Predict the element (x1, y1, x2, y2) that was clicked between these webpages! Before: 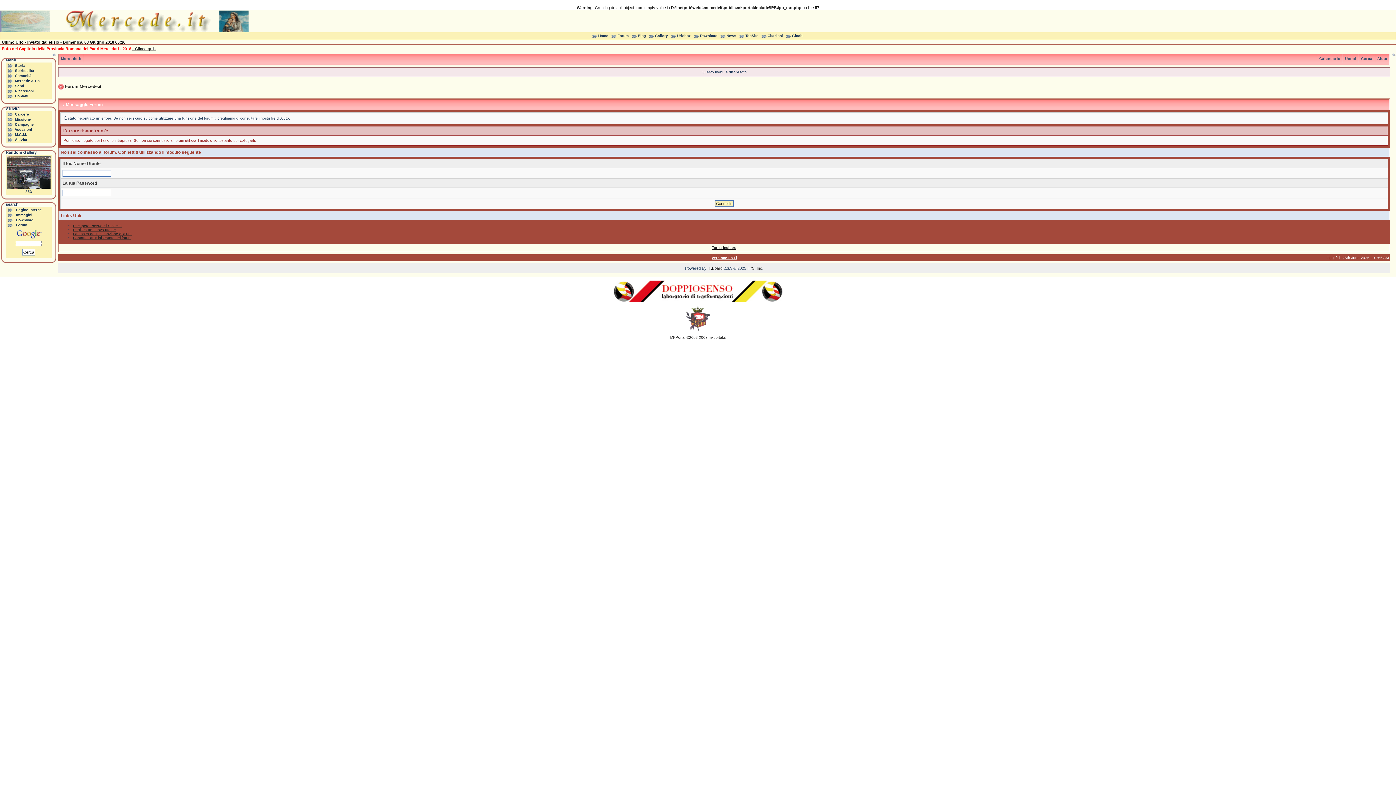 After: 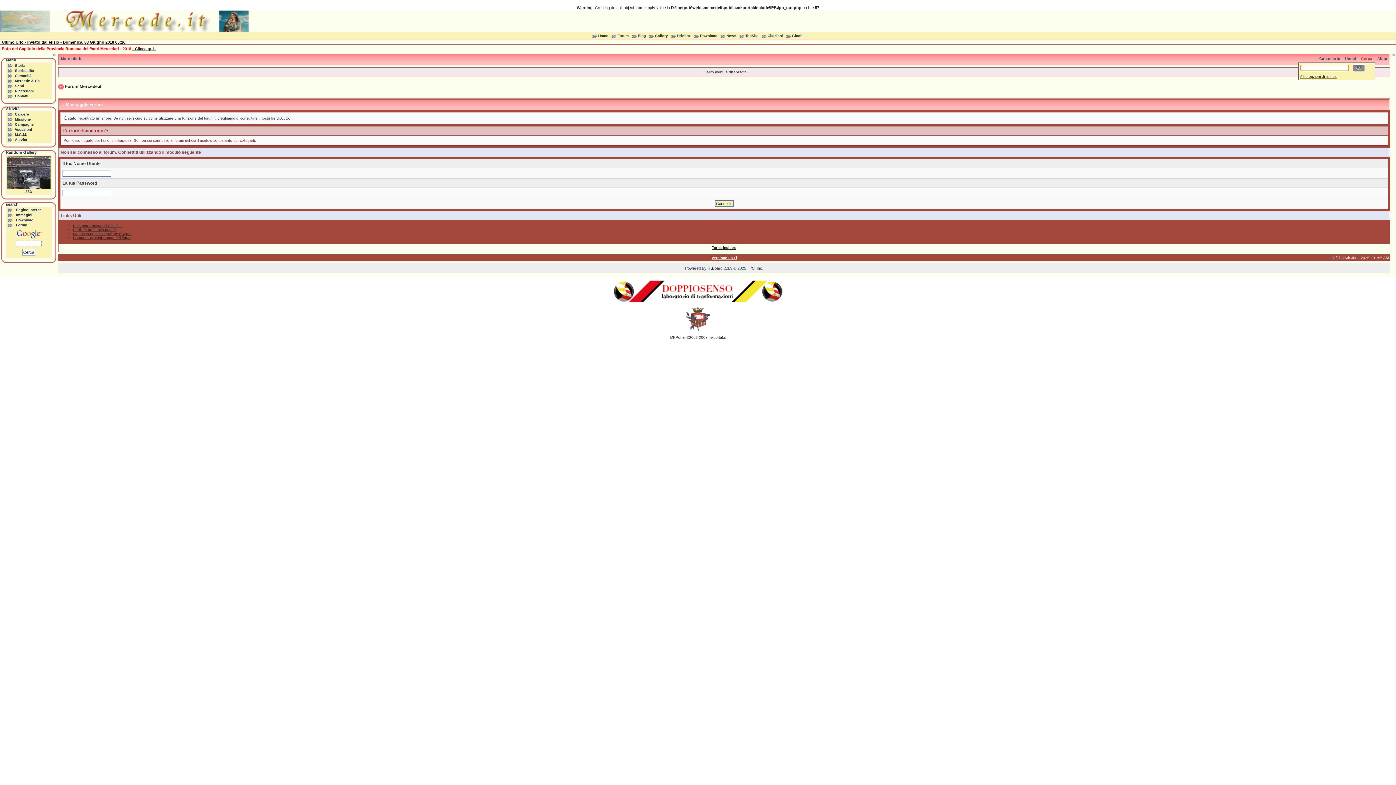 Action: bbox: (1359, 56, 1375, 60) label: Cerca